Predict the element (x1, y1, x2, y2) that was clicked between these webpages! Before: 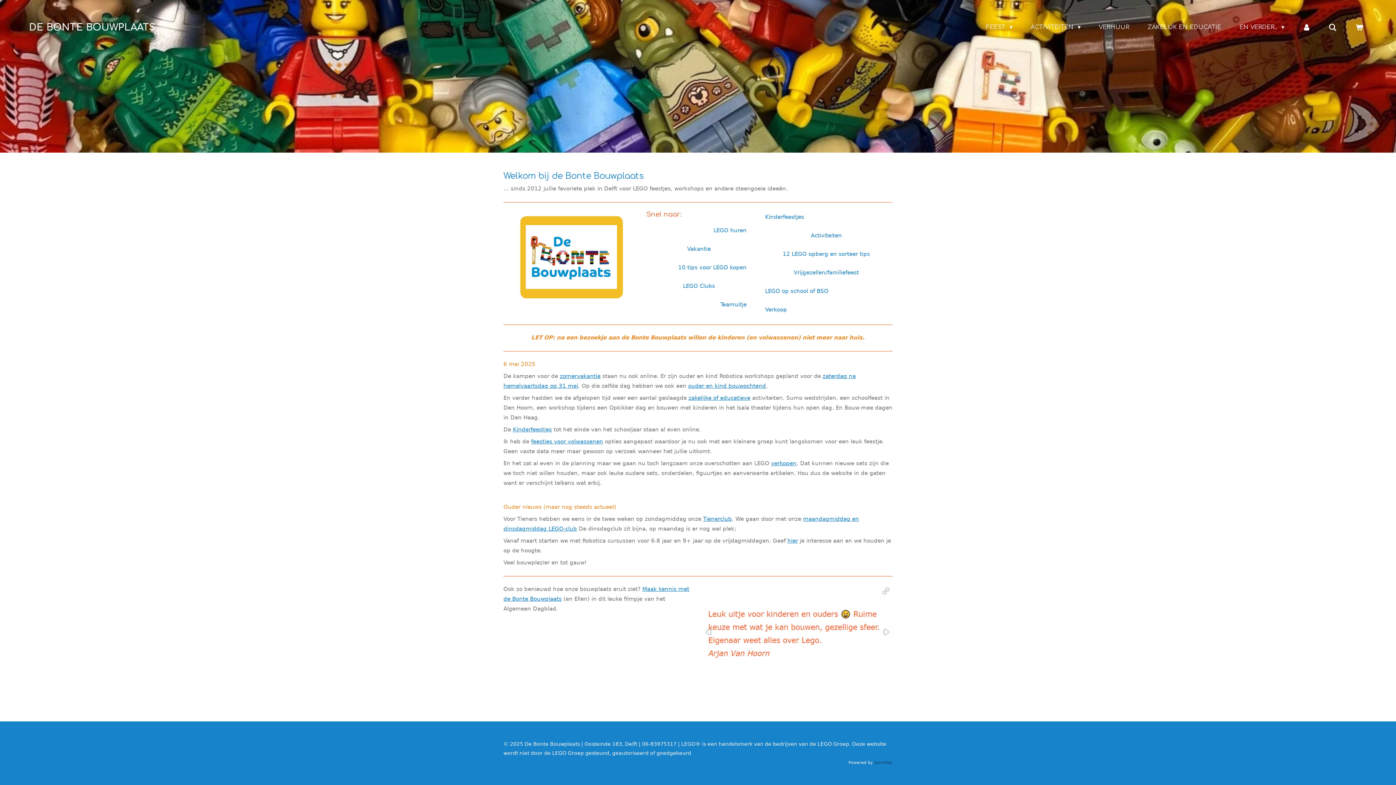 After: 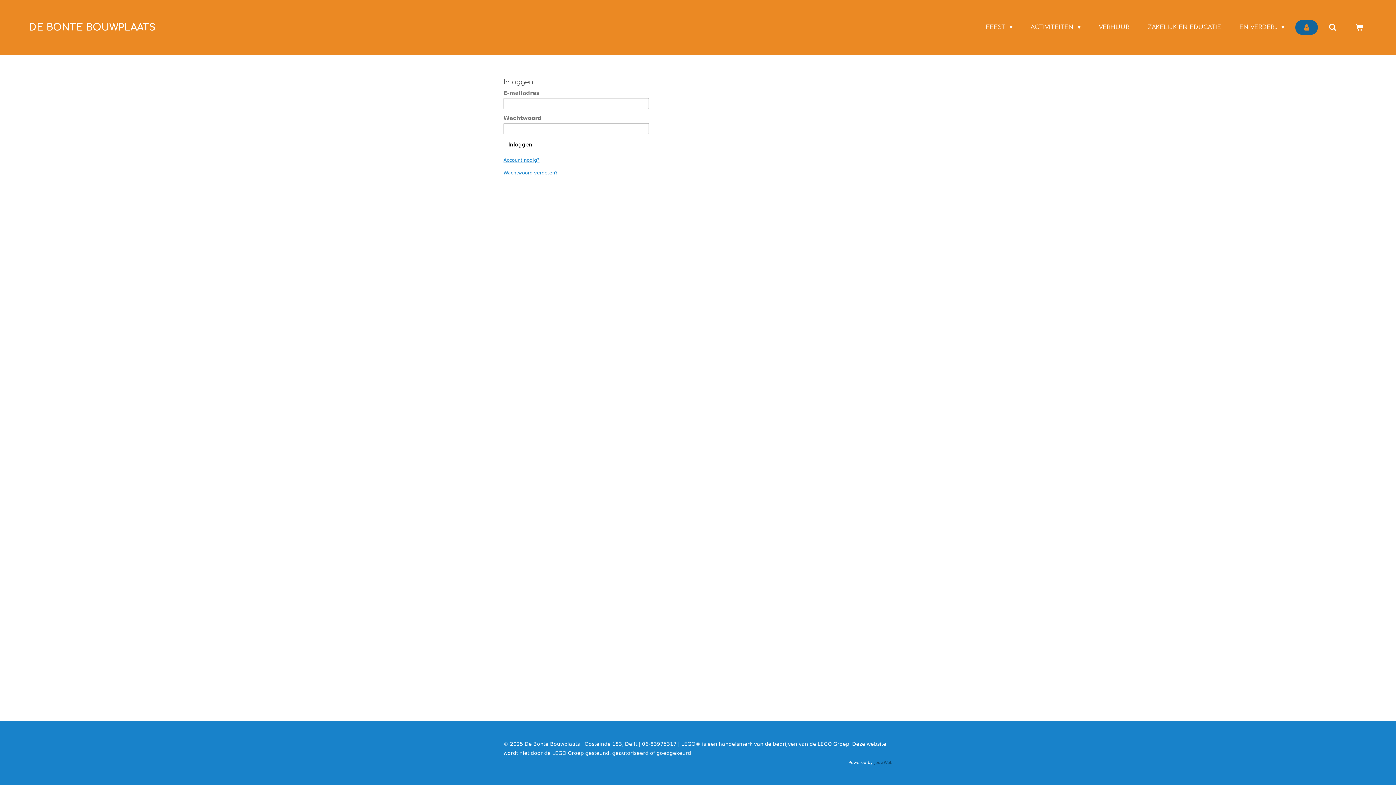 Action: bbox: (1295, 20, 1318, 34)